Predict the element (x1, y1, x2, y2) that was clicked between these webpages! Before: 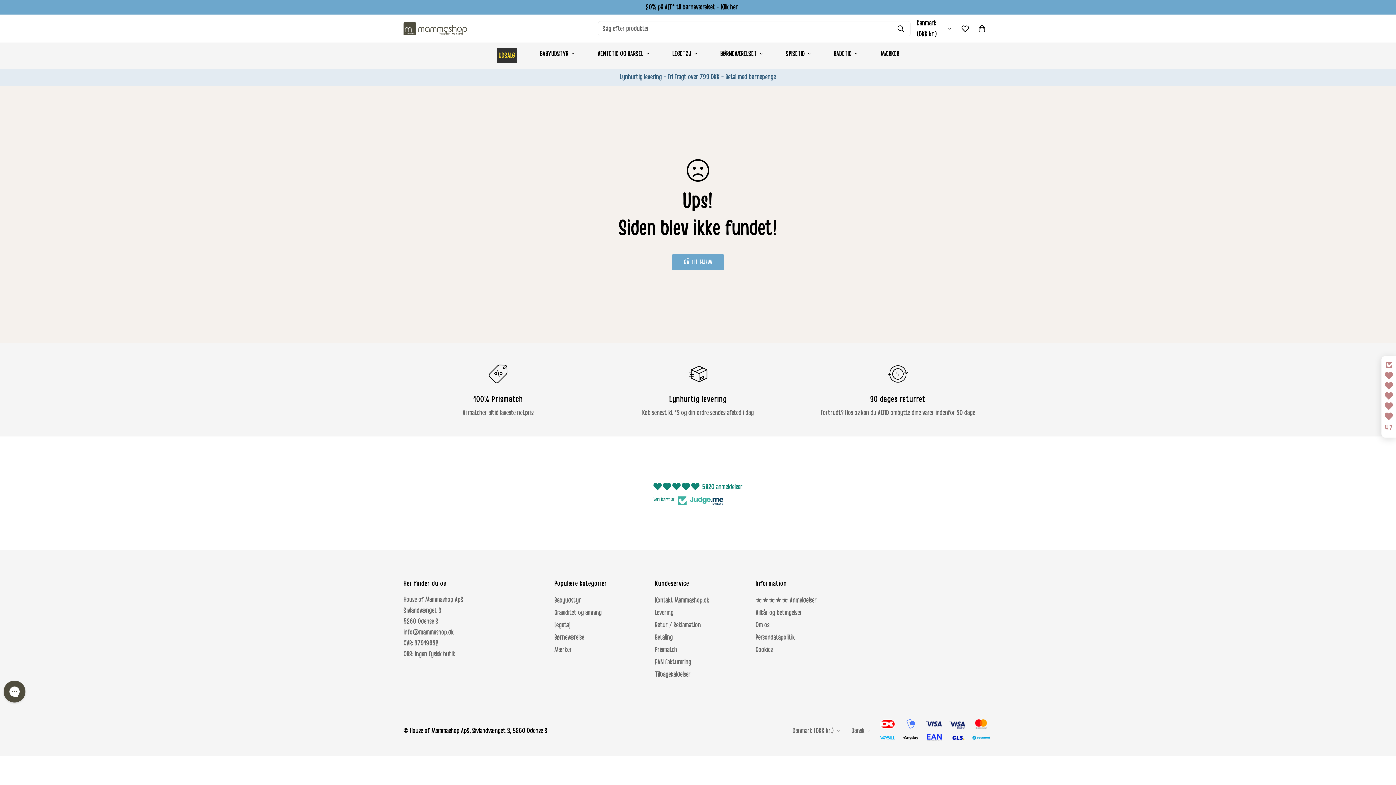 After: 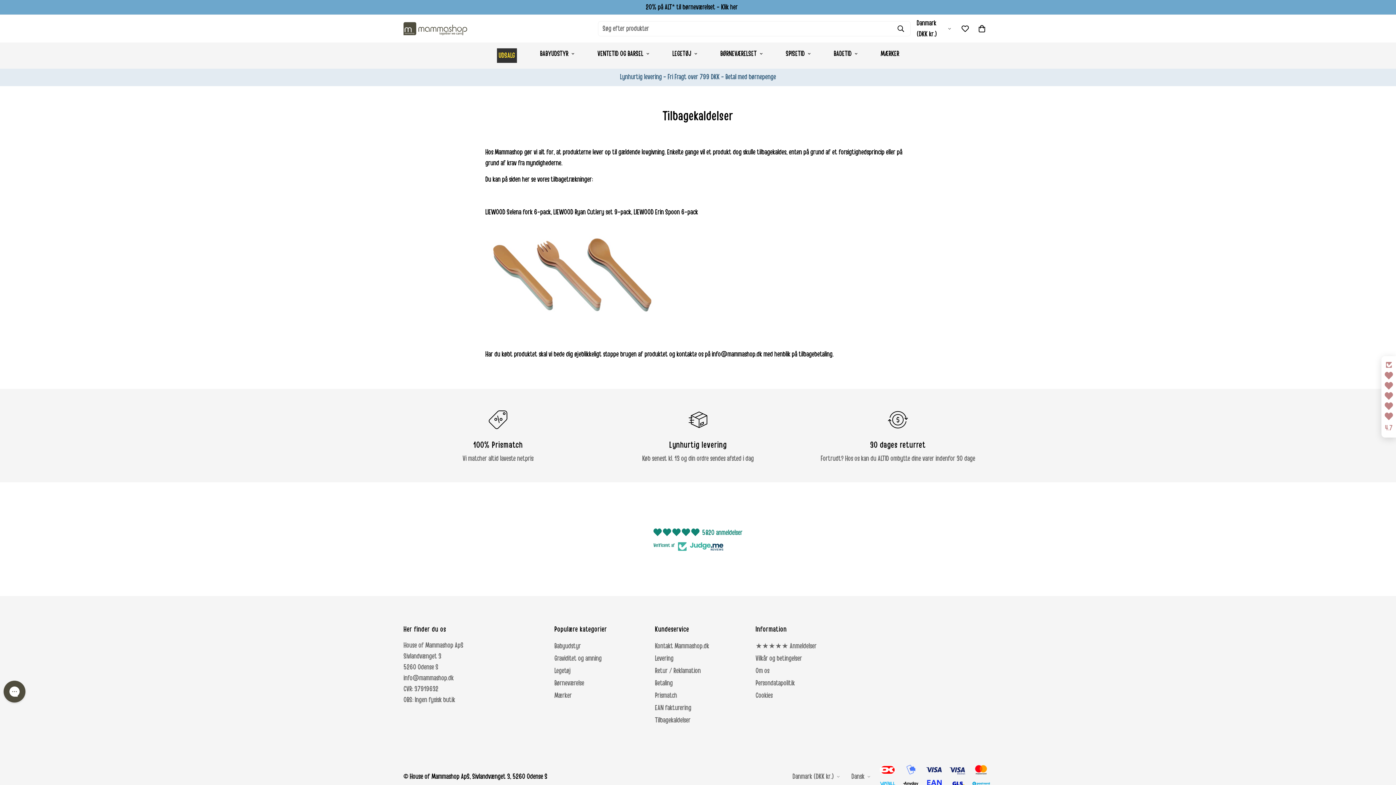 Action: bbox: (655, 671, 690, 678) label: Tilbagekaldelser